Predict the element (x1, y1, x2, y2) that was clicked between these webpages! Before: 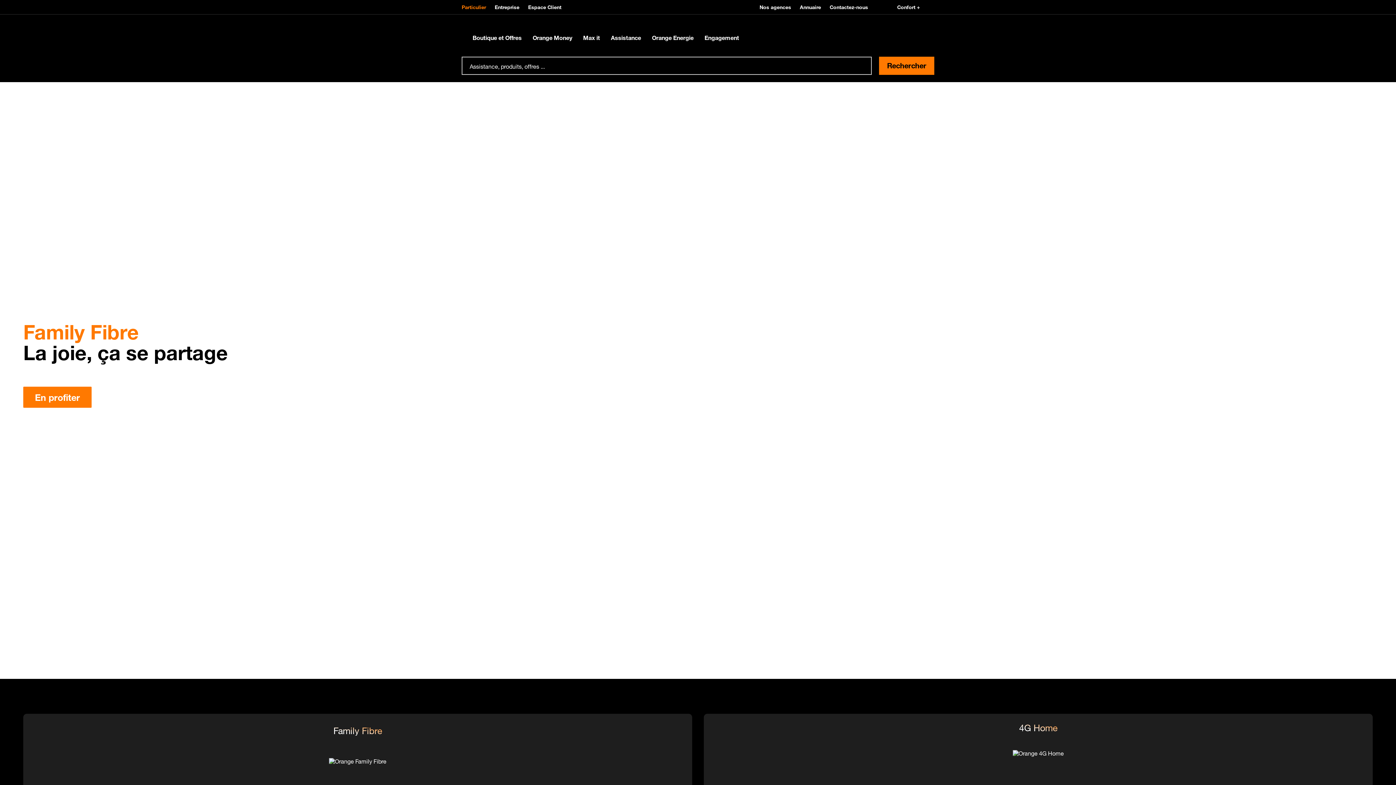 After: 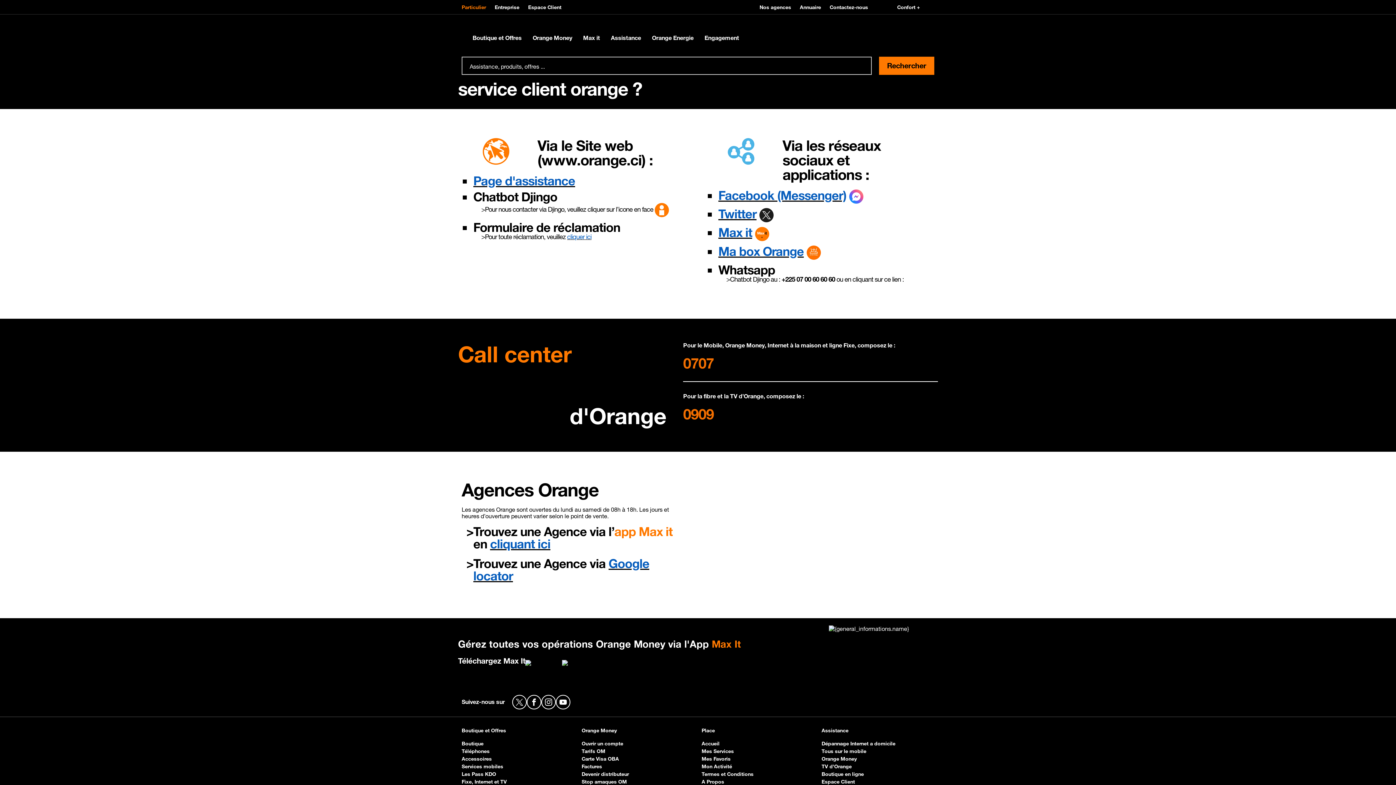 Action: label: Contactez-nous bbox: (826, 0, 871, 14)